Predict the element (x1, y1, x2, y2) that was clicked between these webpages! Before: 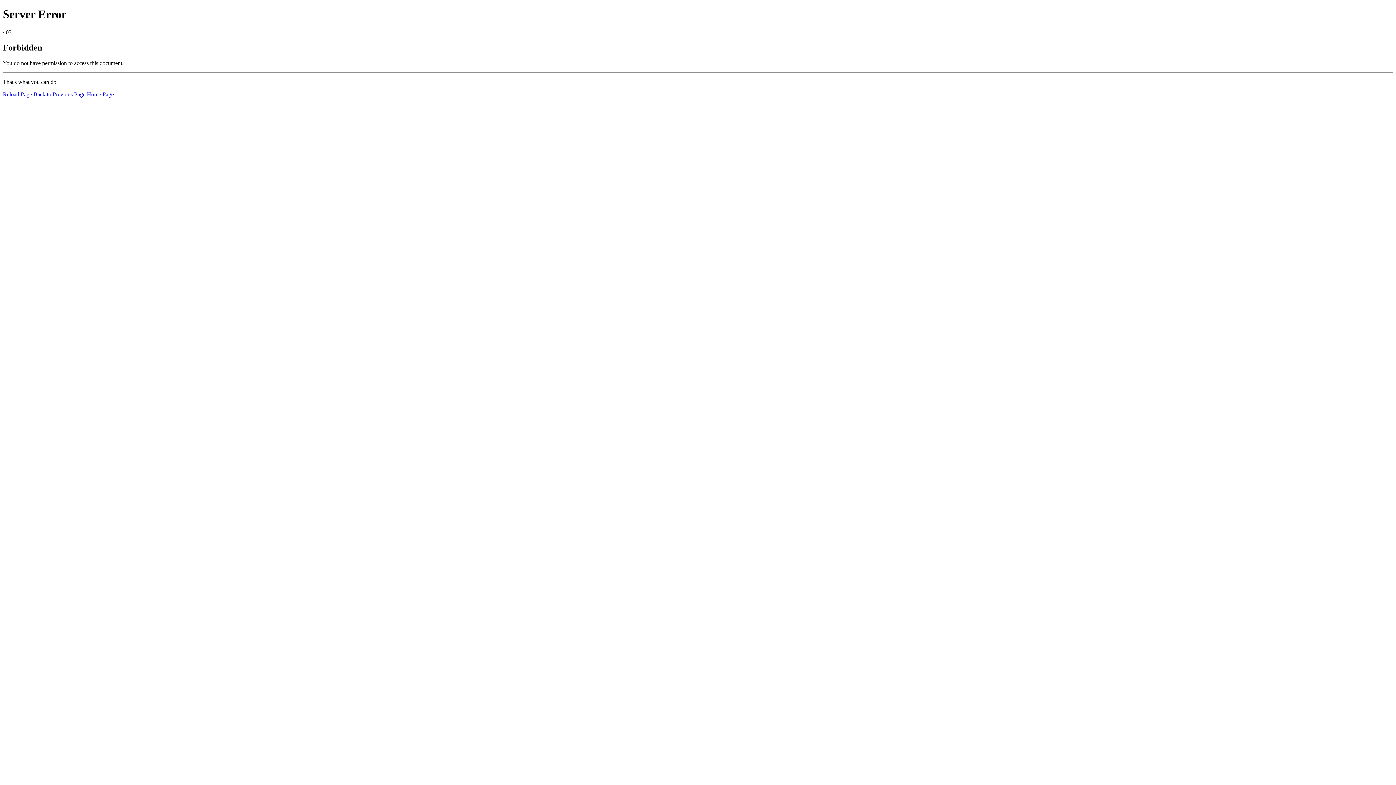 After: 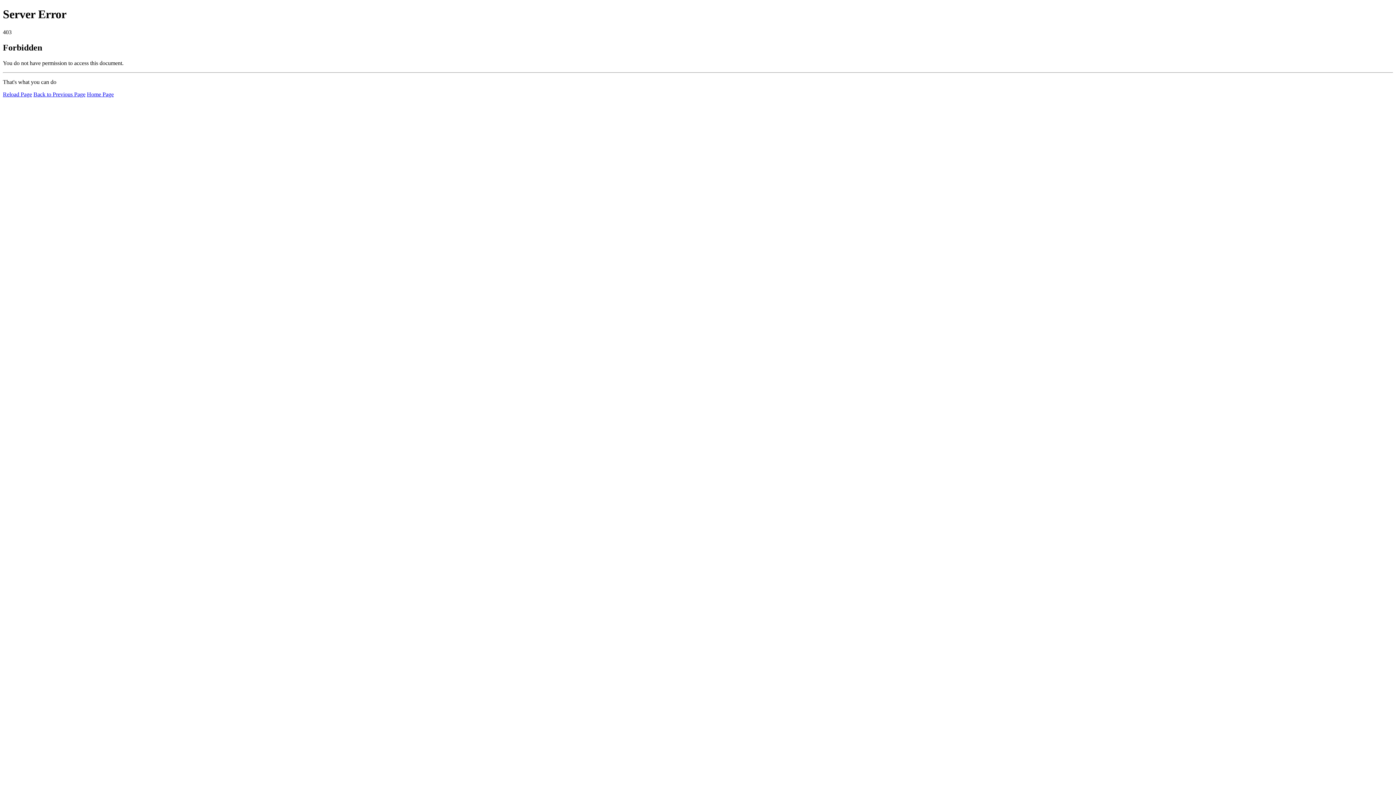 Action: label: Home Page bbox: (86, 91, 113, 97)